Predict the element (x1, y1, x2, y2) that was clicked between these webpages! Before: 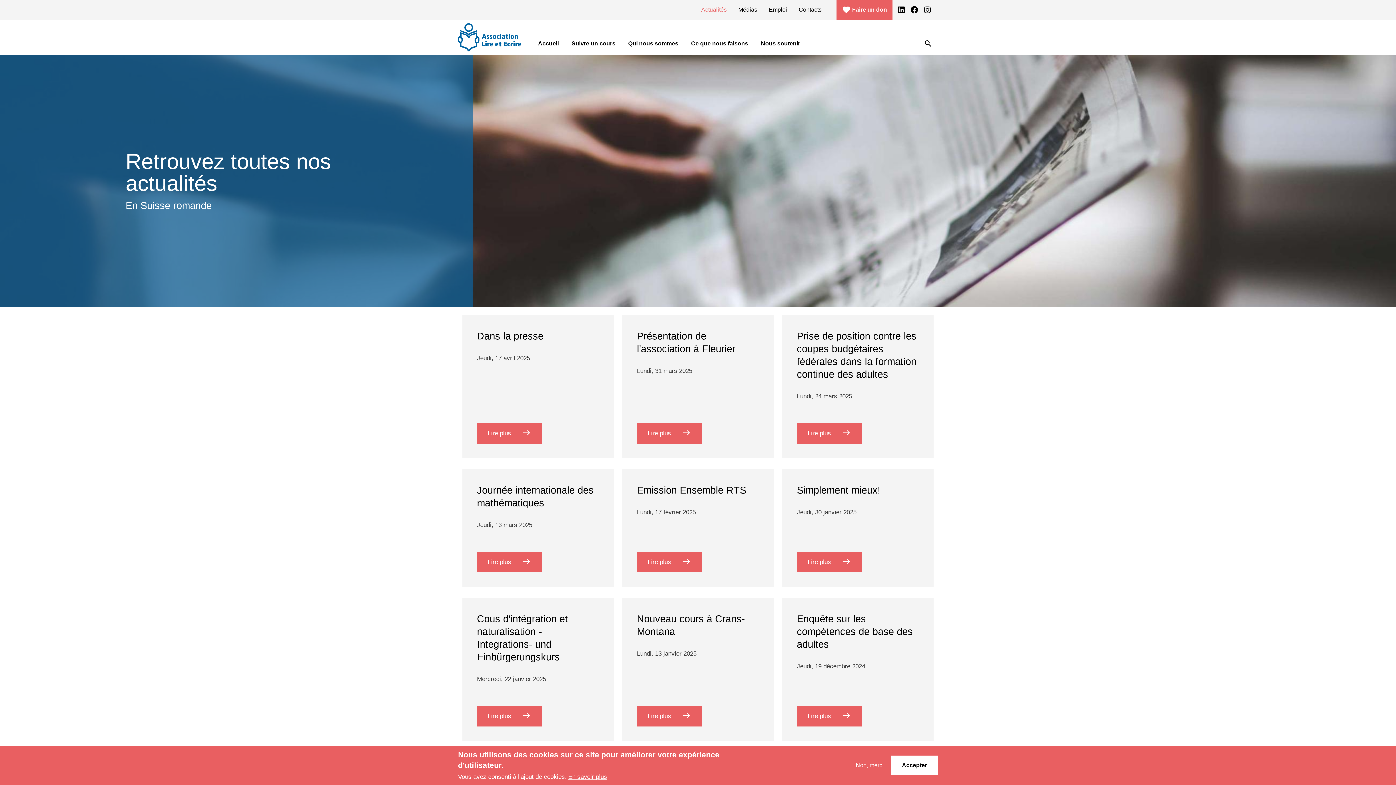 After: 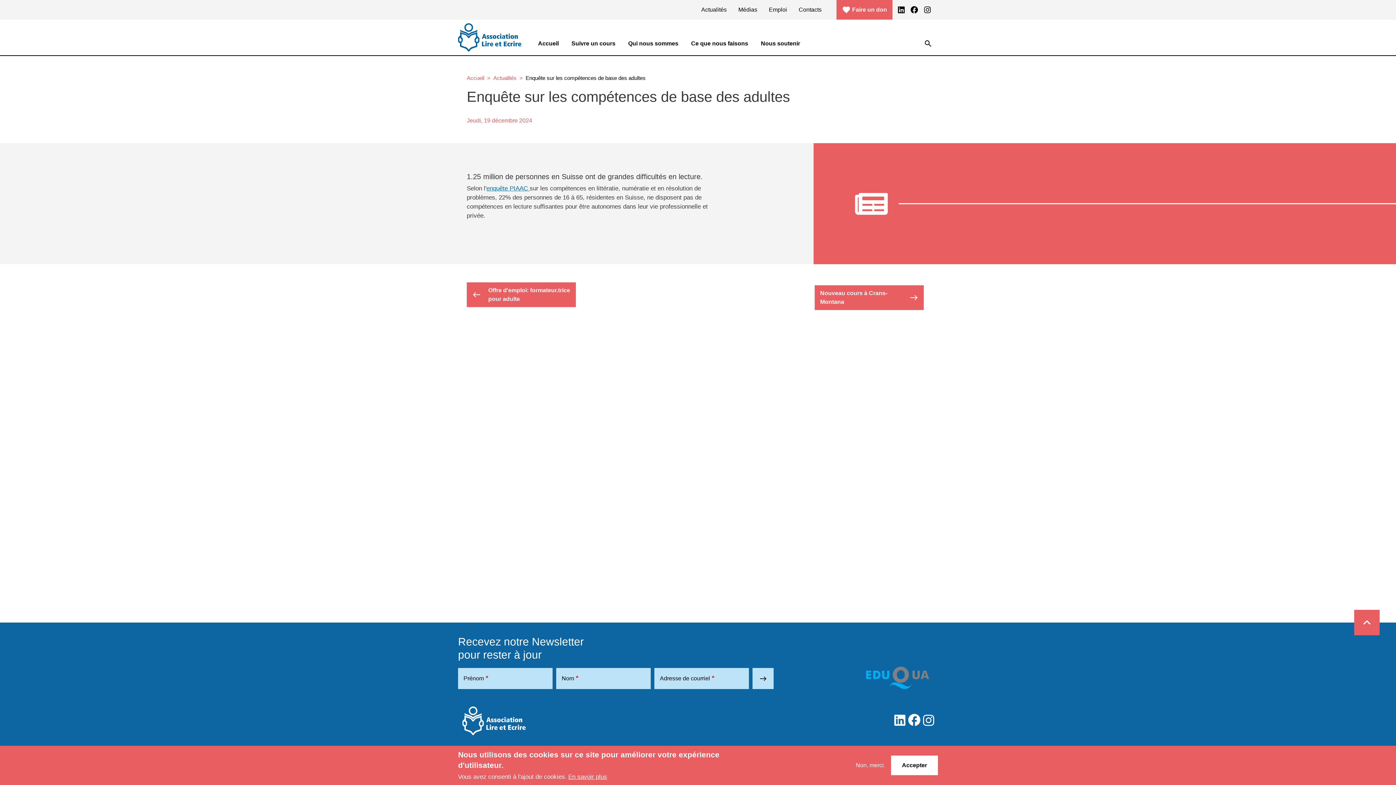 Action: bbox: (797, 706, 861, 727) label: Lire plus
sur Enquête sur les compétences de base des adultes
east